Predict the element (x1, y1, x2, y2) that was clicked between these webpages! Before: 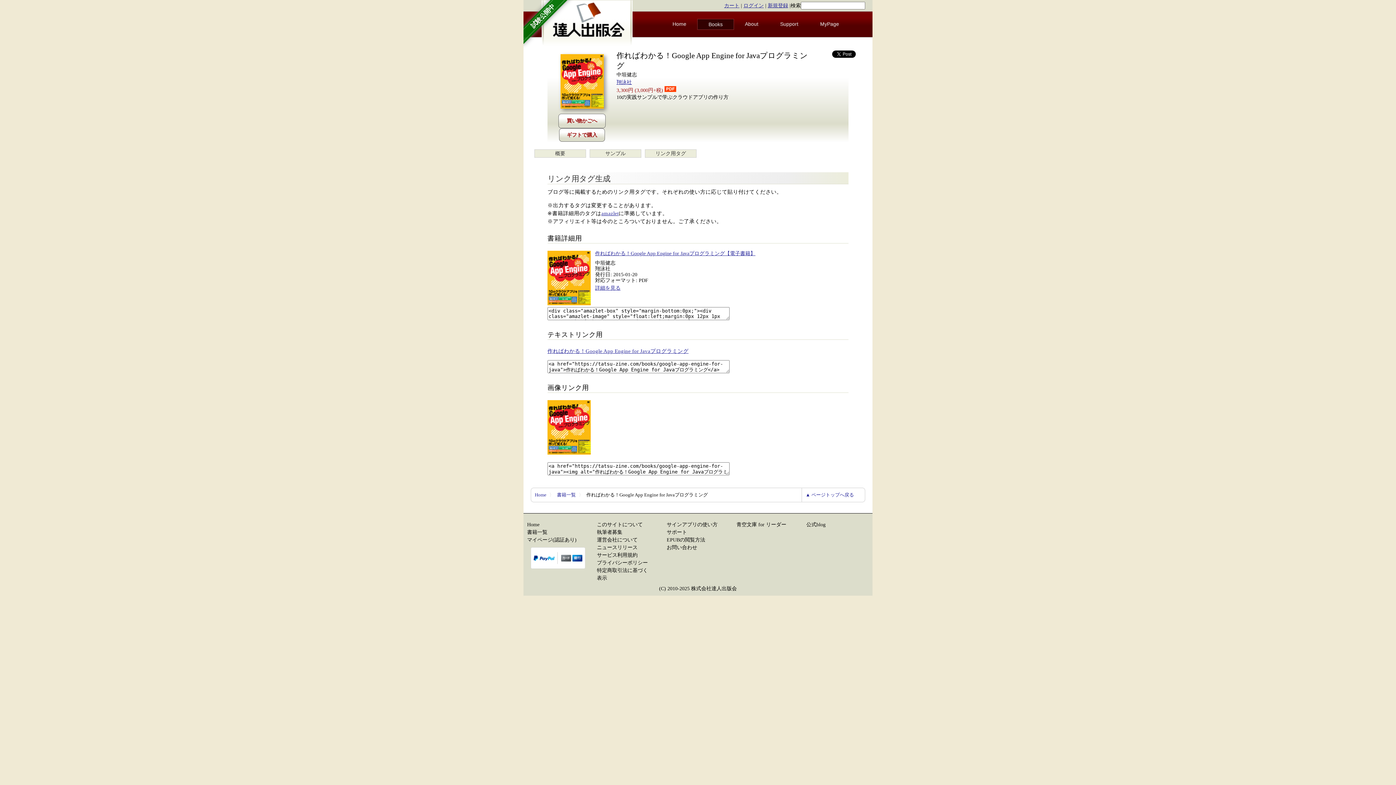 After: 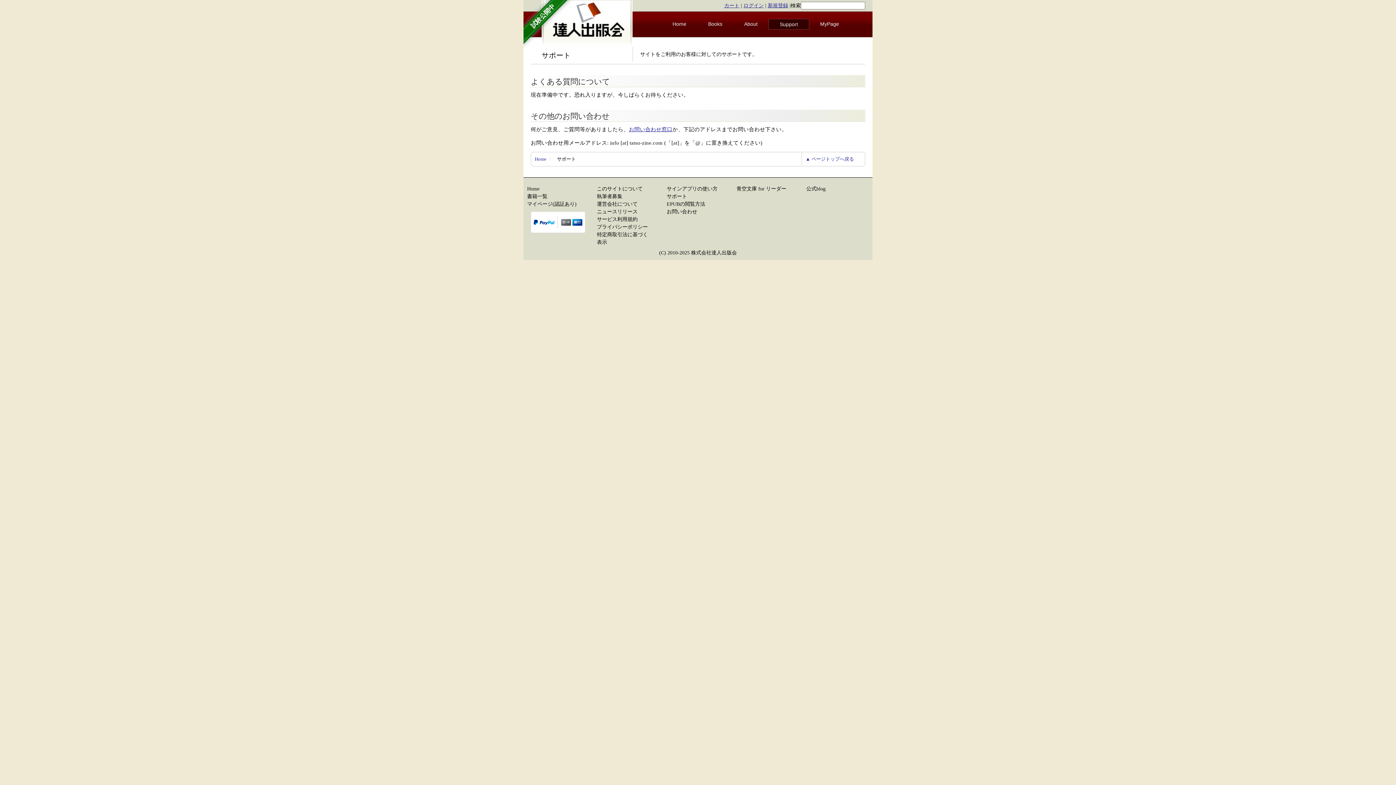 Action: label: サポート bbox: (666, 529, 687, 535)